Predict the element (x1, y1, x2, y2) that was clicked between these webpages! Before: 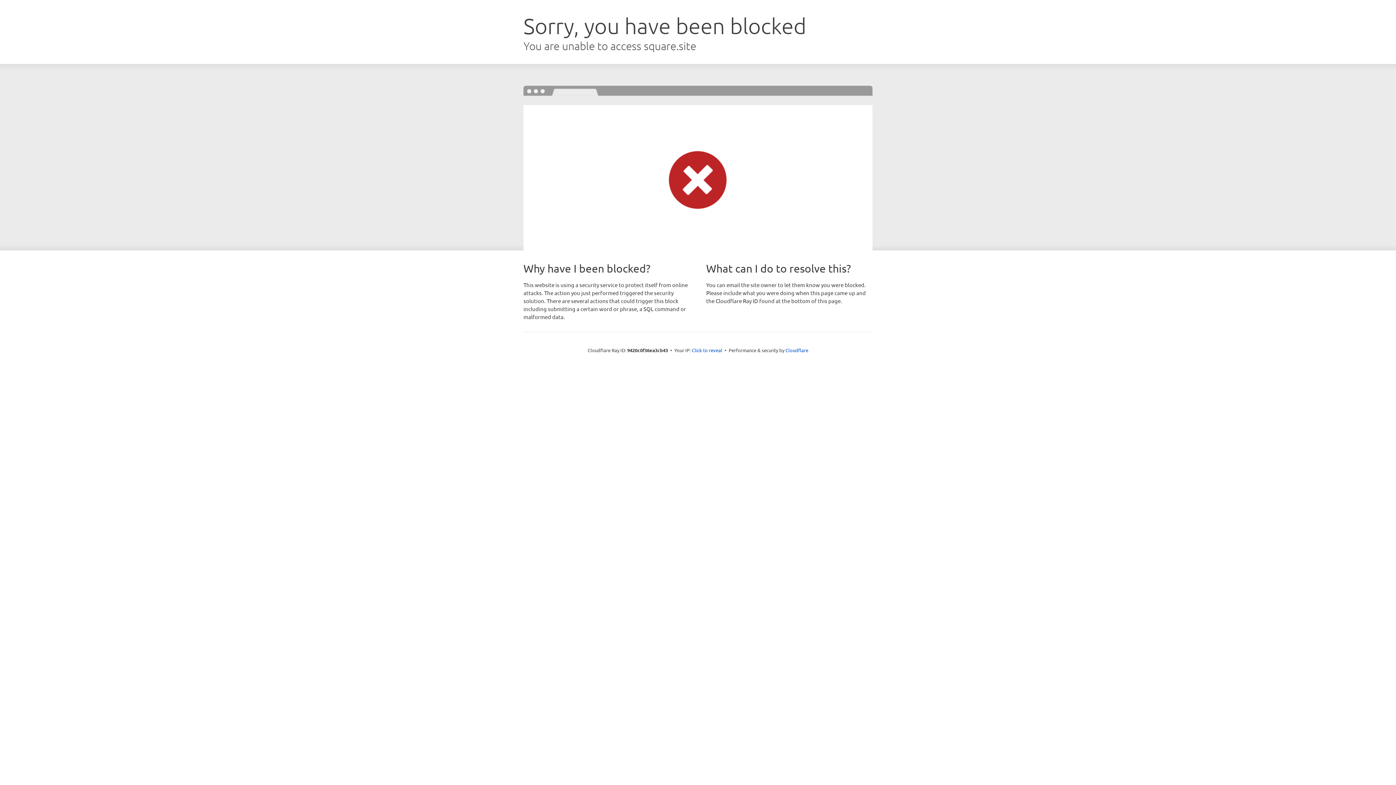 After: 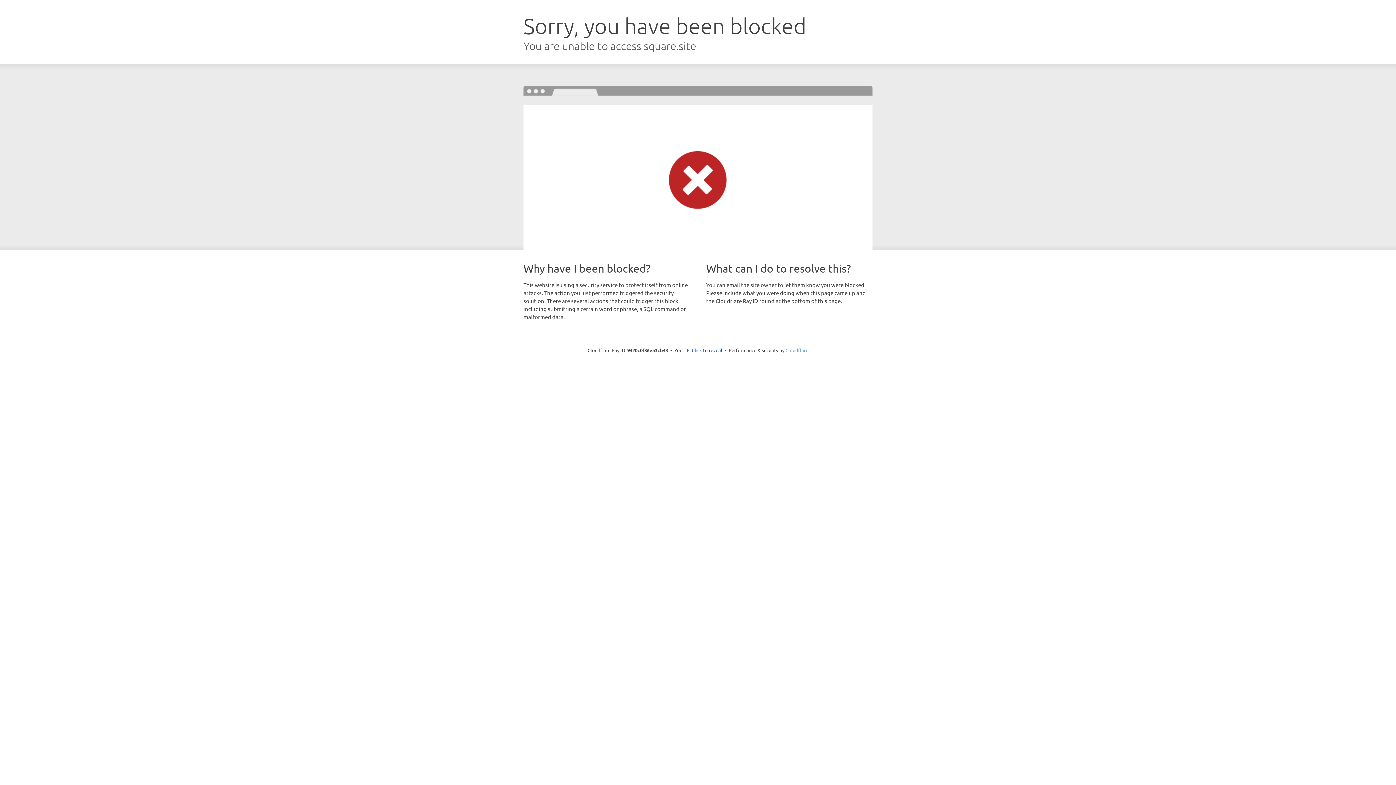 Action: label: Cloudflare bbox: (785, 347, 808, 353)